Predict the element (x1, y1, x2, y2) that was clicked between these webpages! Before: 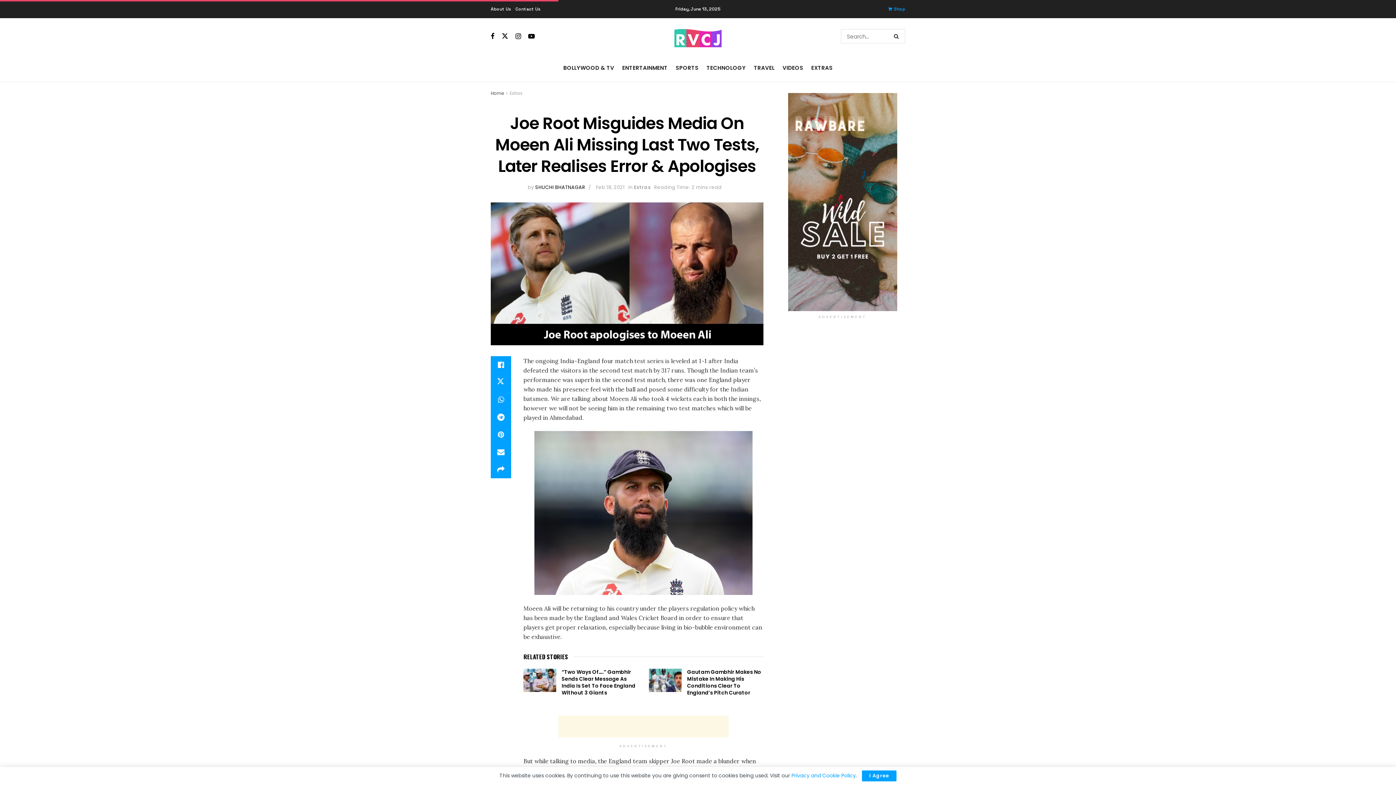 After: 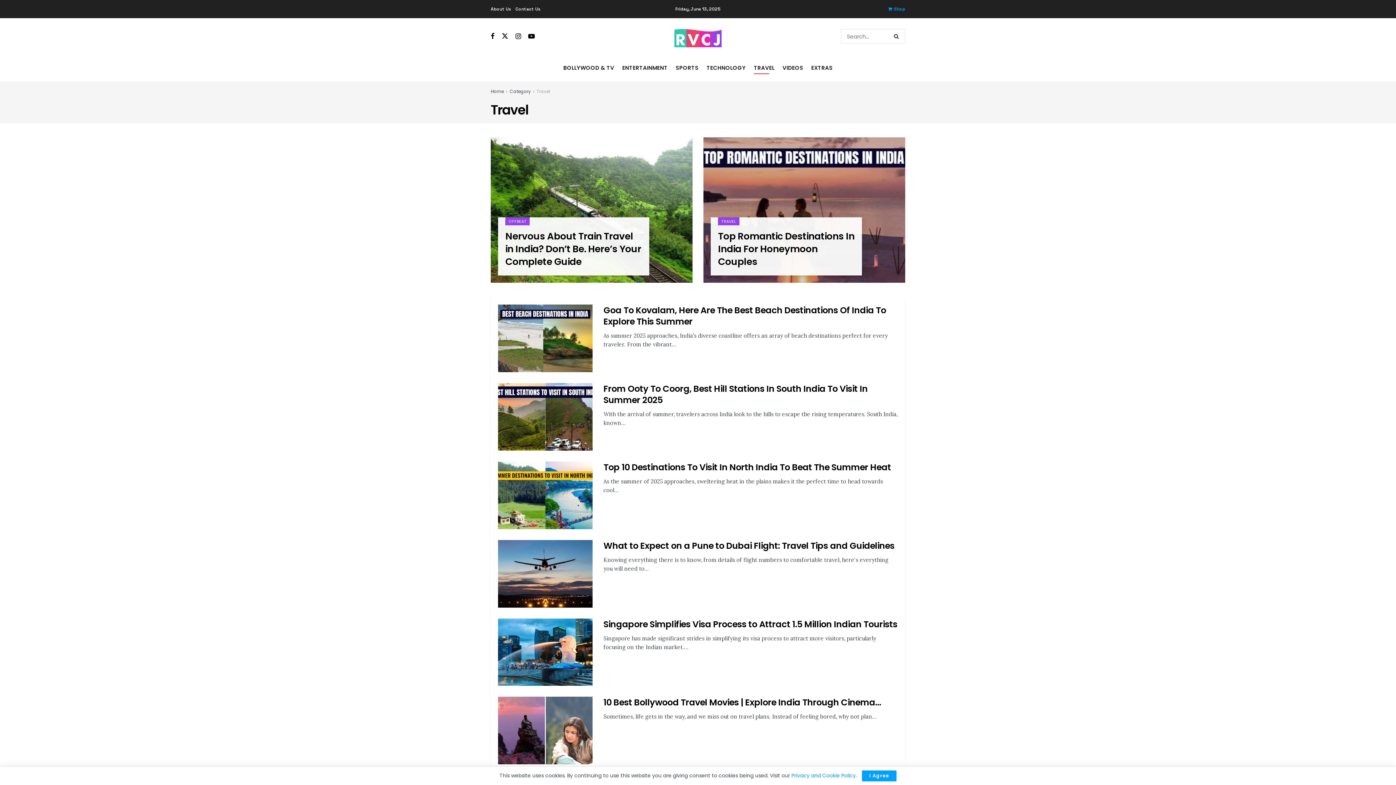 Action: label: TRAVEL bbox: (754, 61, 774, 74)